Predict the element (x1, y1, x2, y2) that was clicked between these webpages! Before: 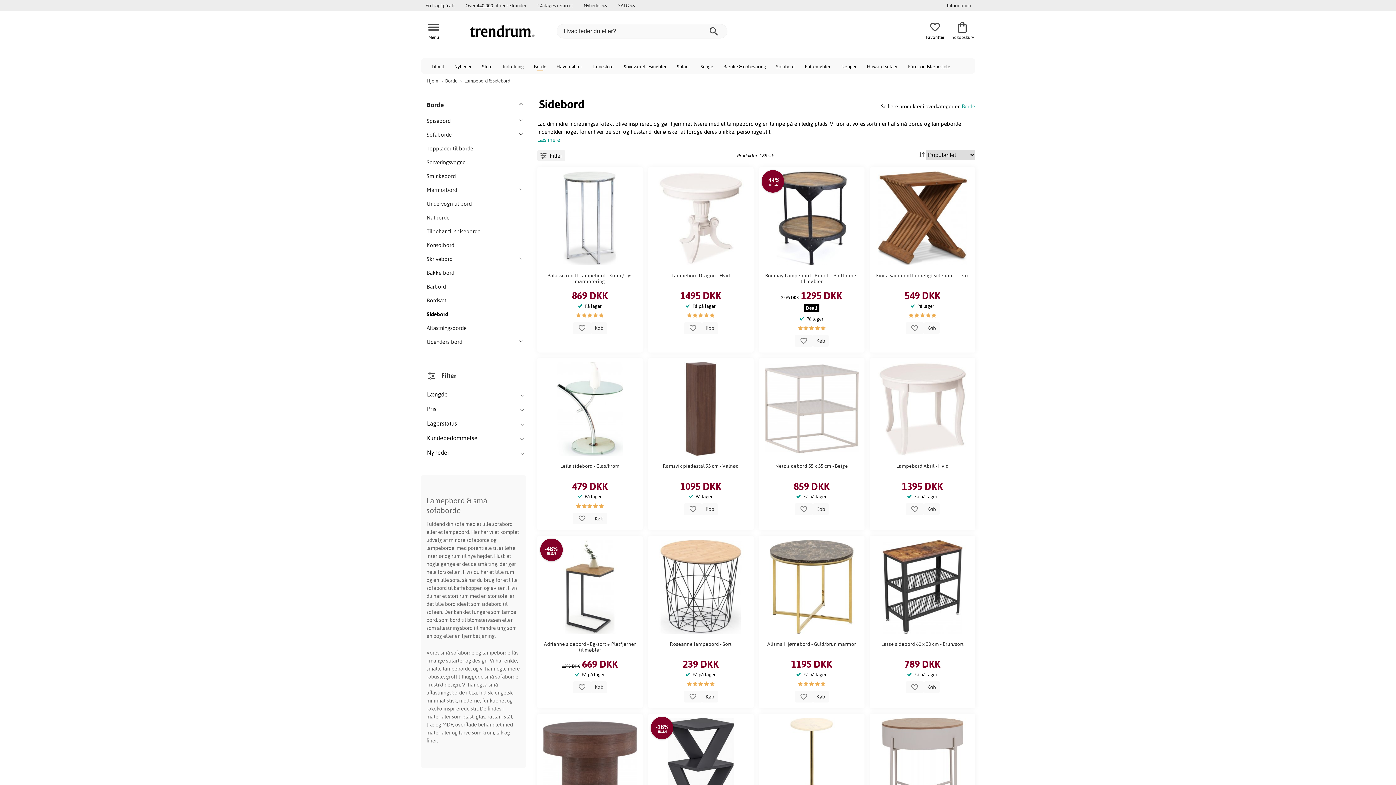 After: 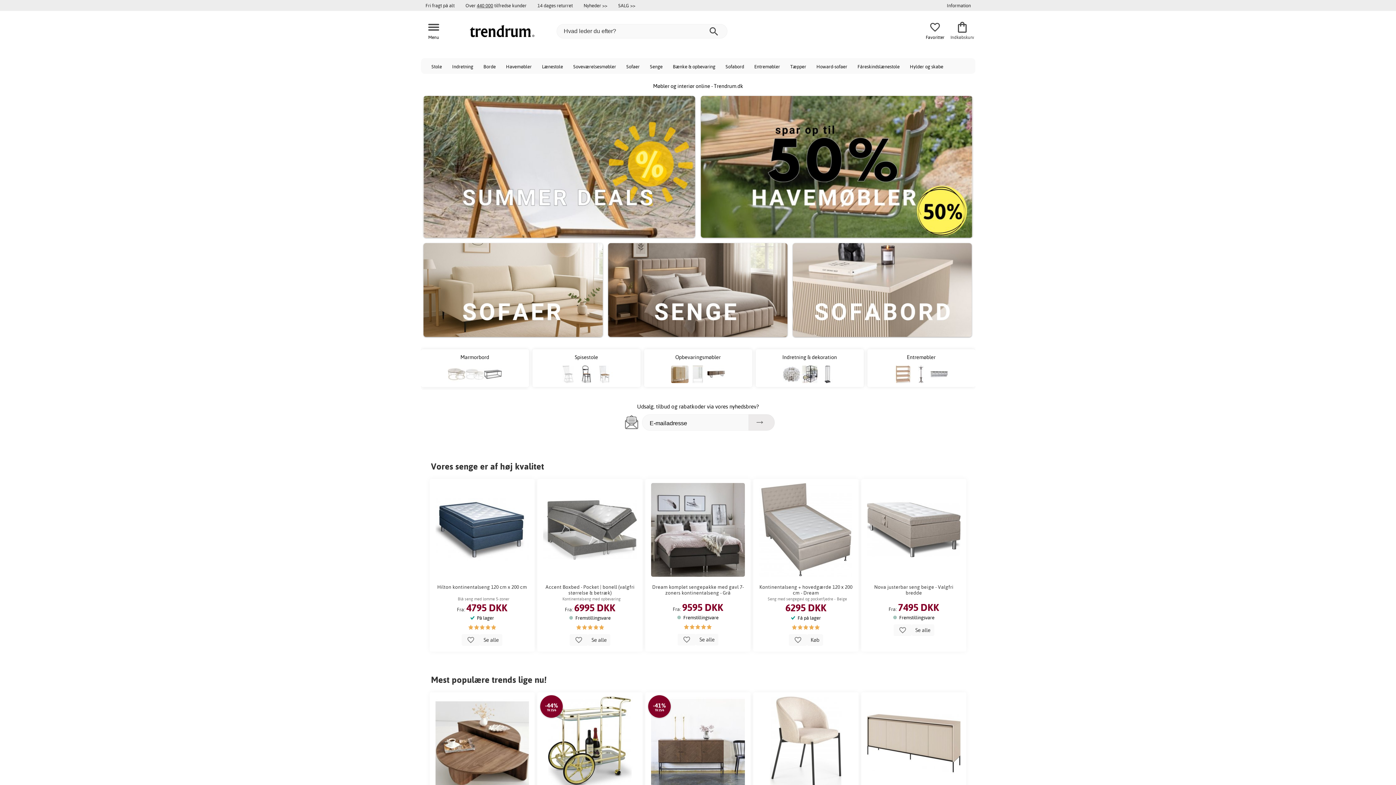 Action: bbox: (447, 24, 556, 37)